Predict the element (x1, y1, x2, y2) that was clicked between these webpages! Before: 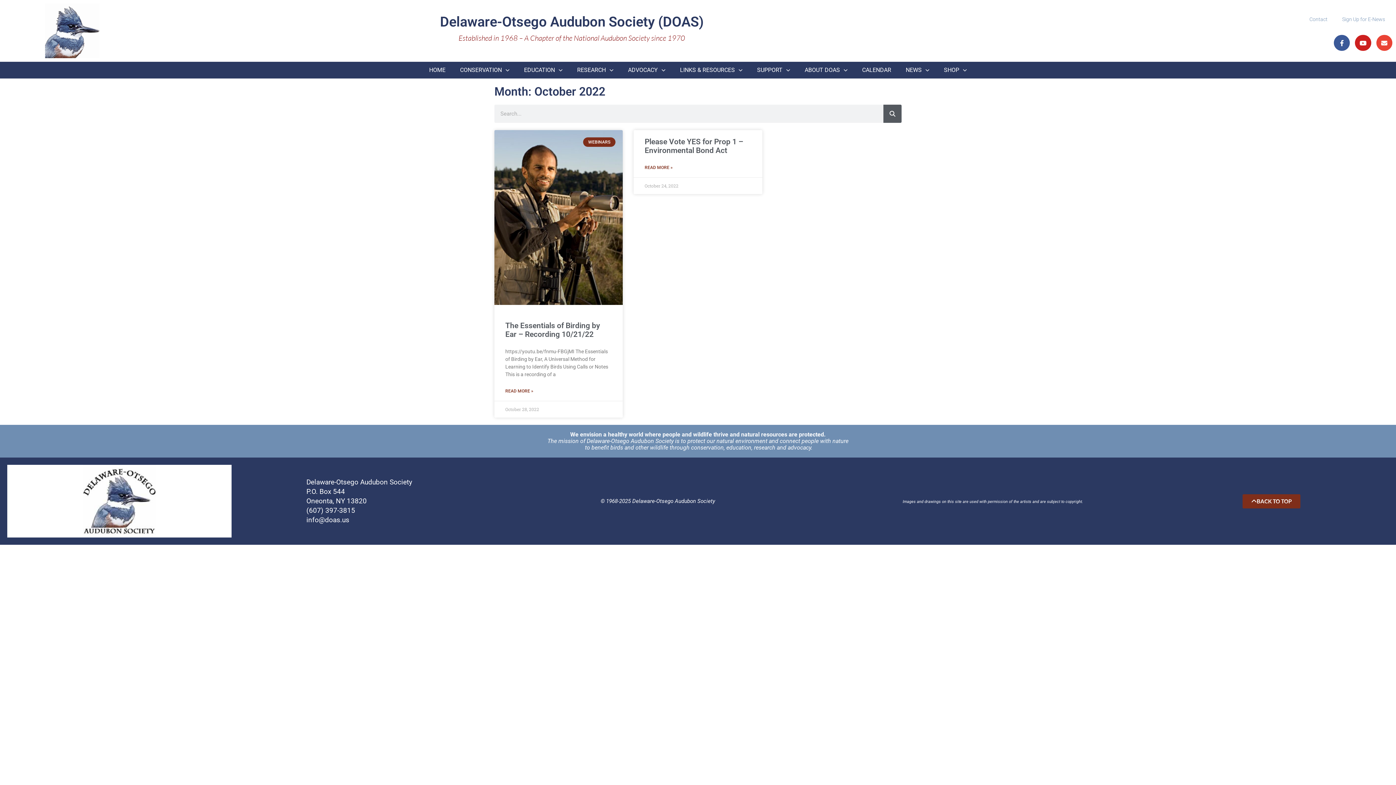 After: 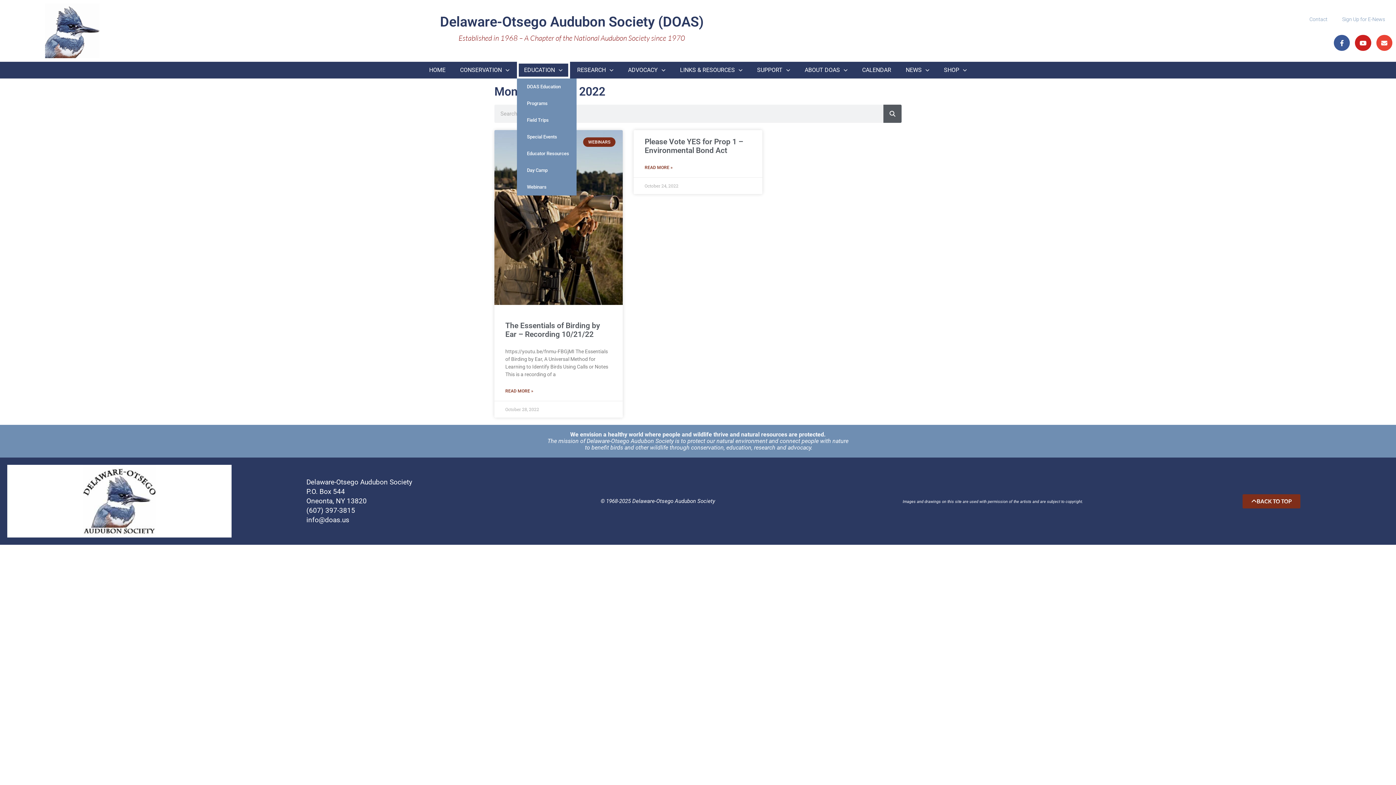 Action: bbox: (516, 61, 570, 78) label: EDUCATION